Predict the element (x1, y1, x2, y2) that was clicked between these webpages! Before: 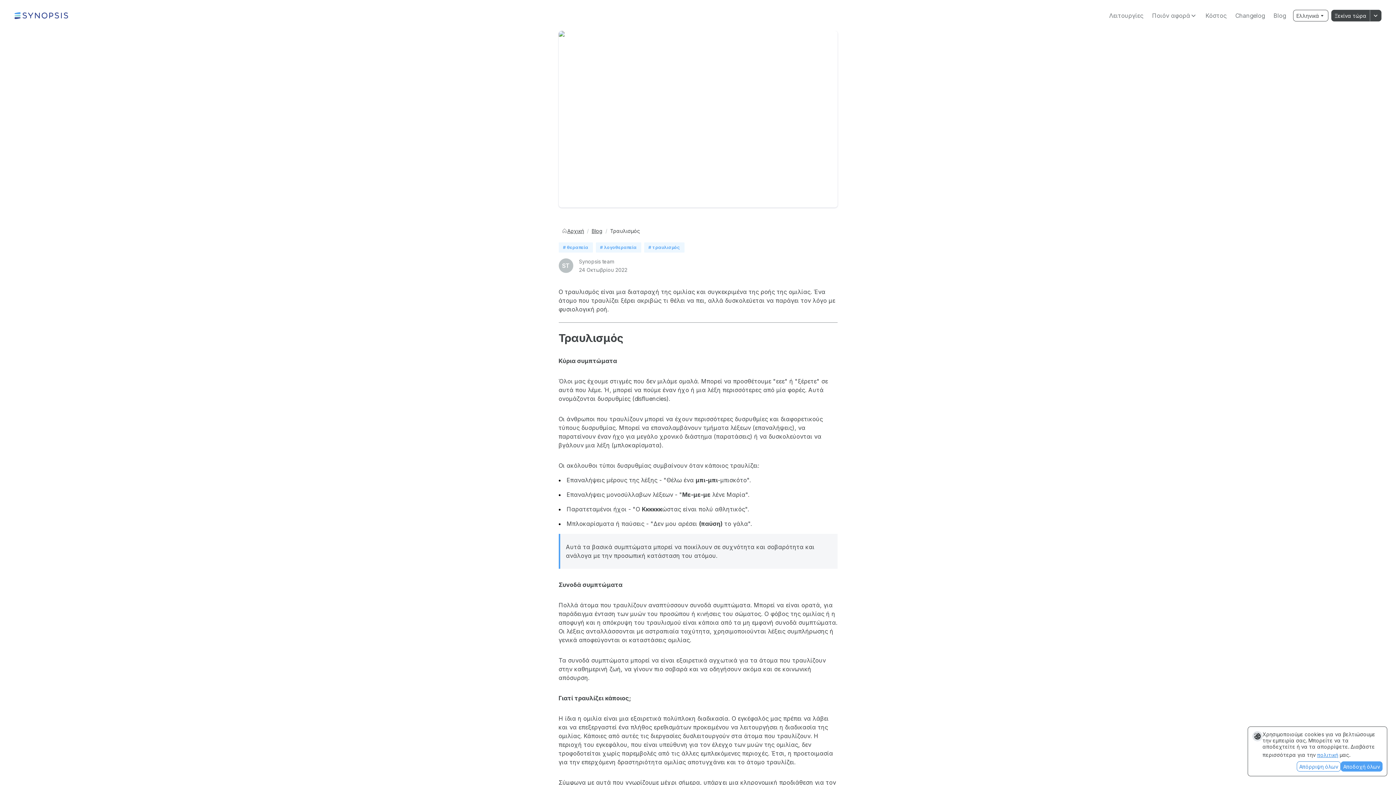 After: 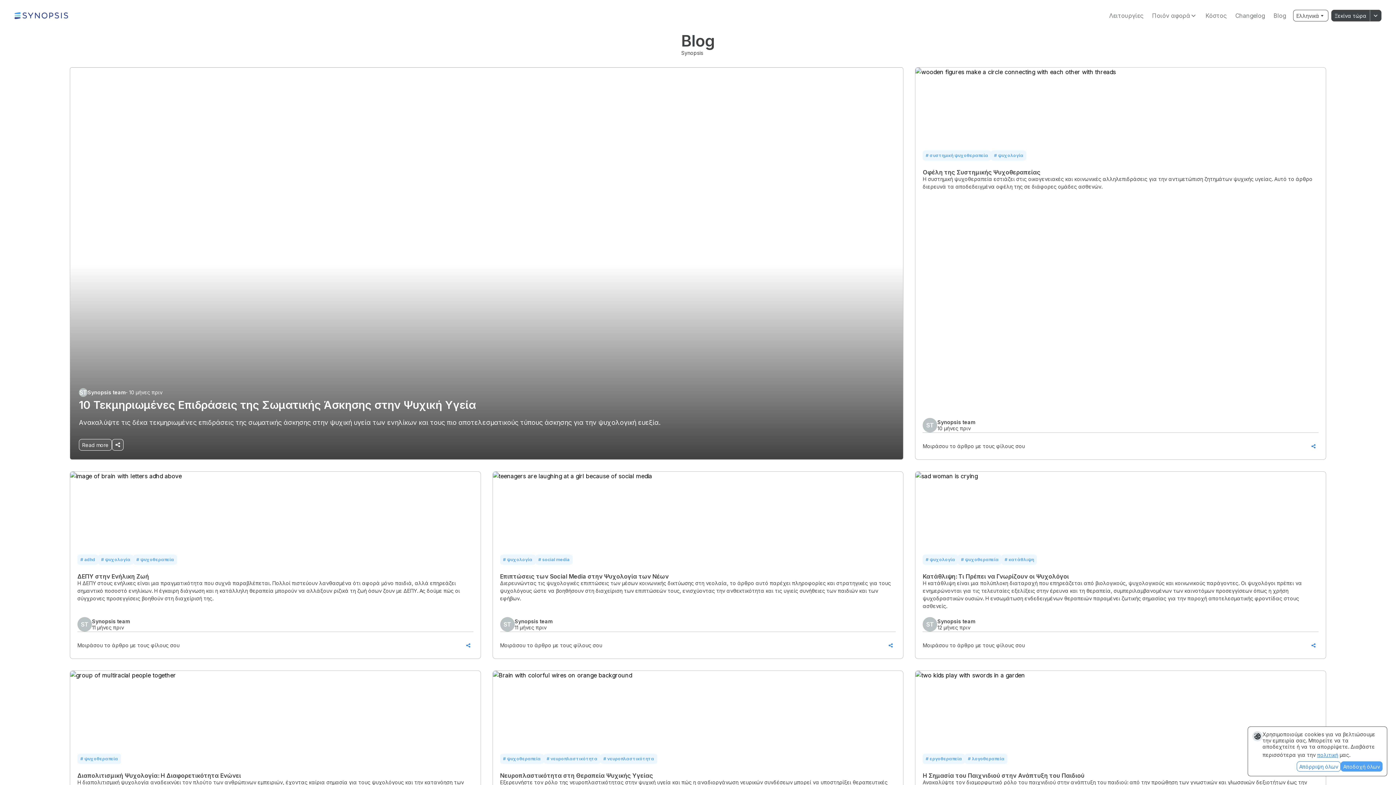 Action: bbox: (588, 225, 605, 236) label: Blog